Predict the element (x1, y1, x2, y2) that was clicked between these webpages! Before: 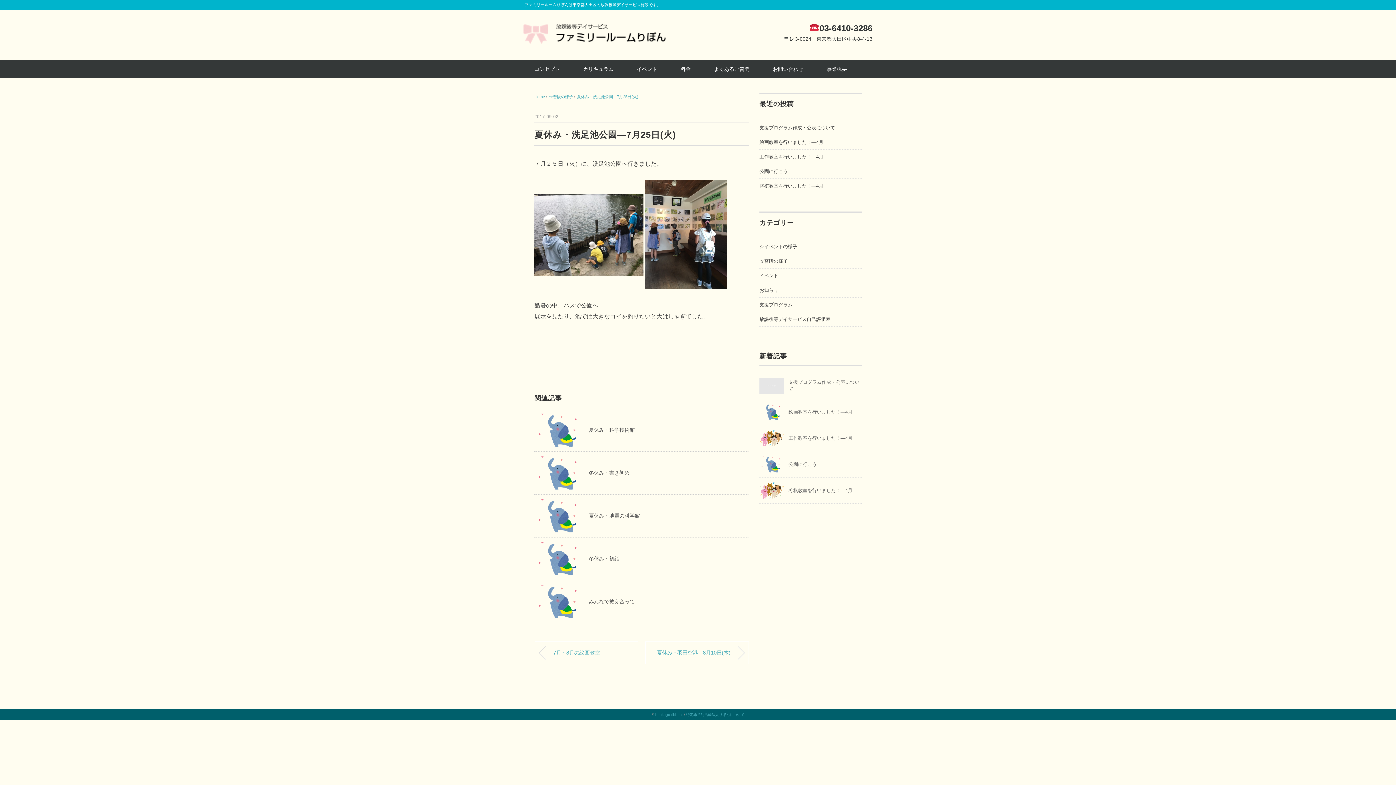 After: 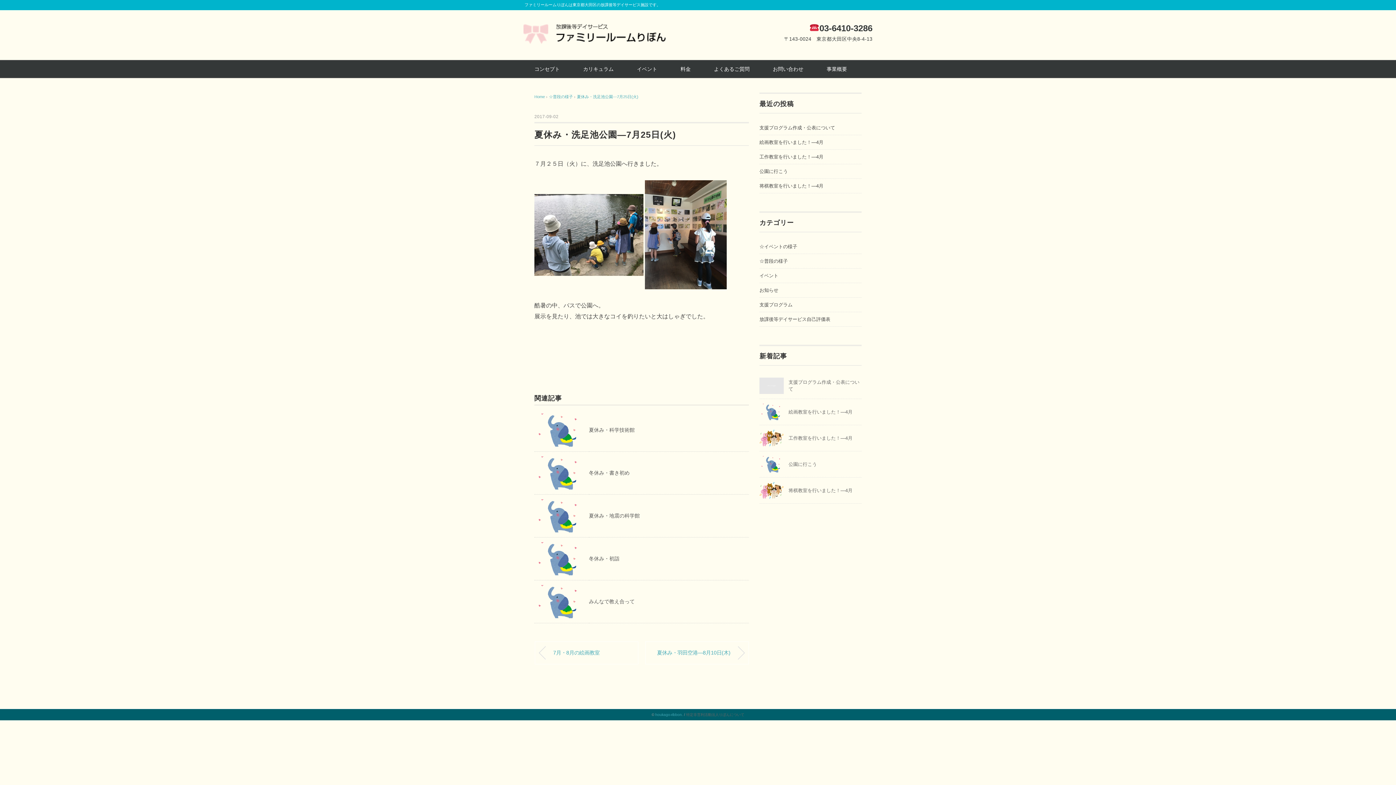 Action: label: 特定非営利活動法人りぼんについて bbox: (686, 712, 744, 716)